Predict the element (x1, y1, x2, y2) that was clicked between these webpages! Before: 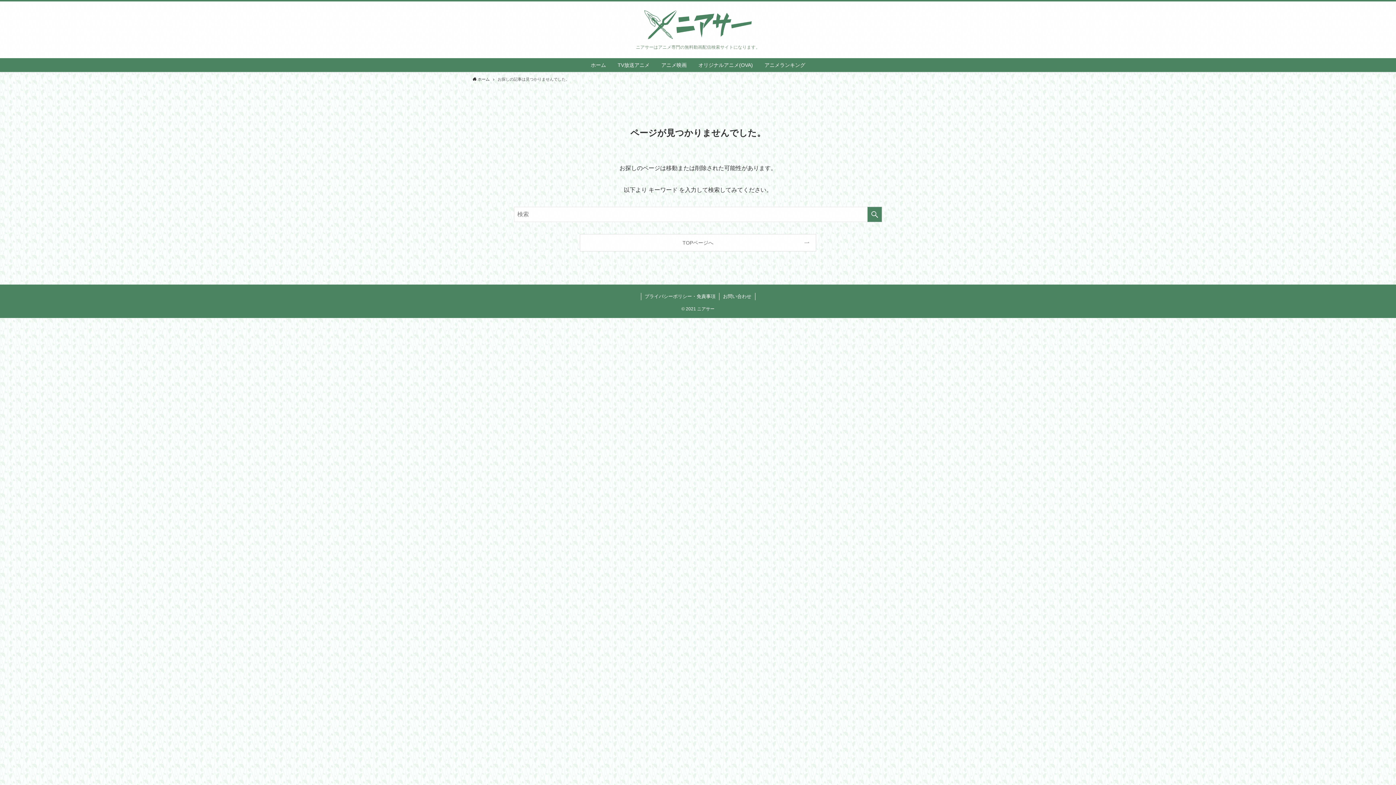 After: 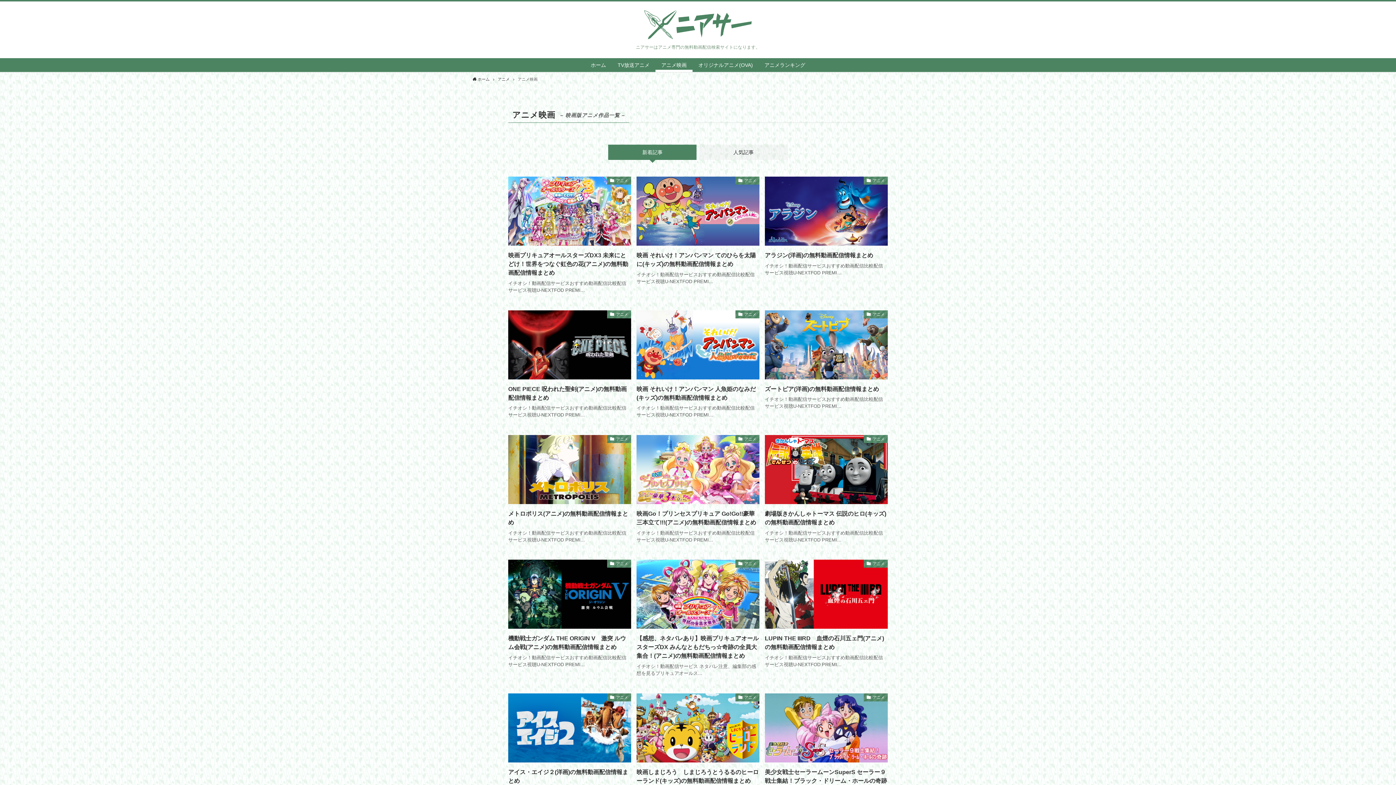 Action: bbox: (655, 58, 692, 72) label: アニメ映画